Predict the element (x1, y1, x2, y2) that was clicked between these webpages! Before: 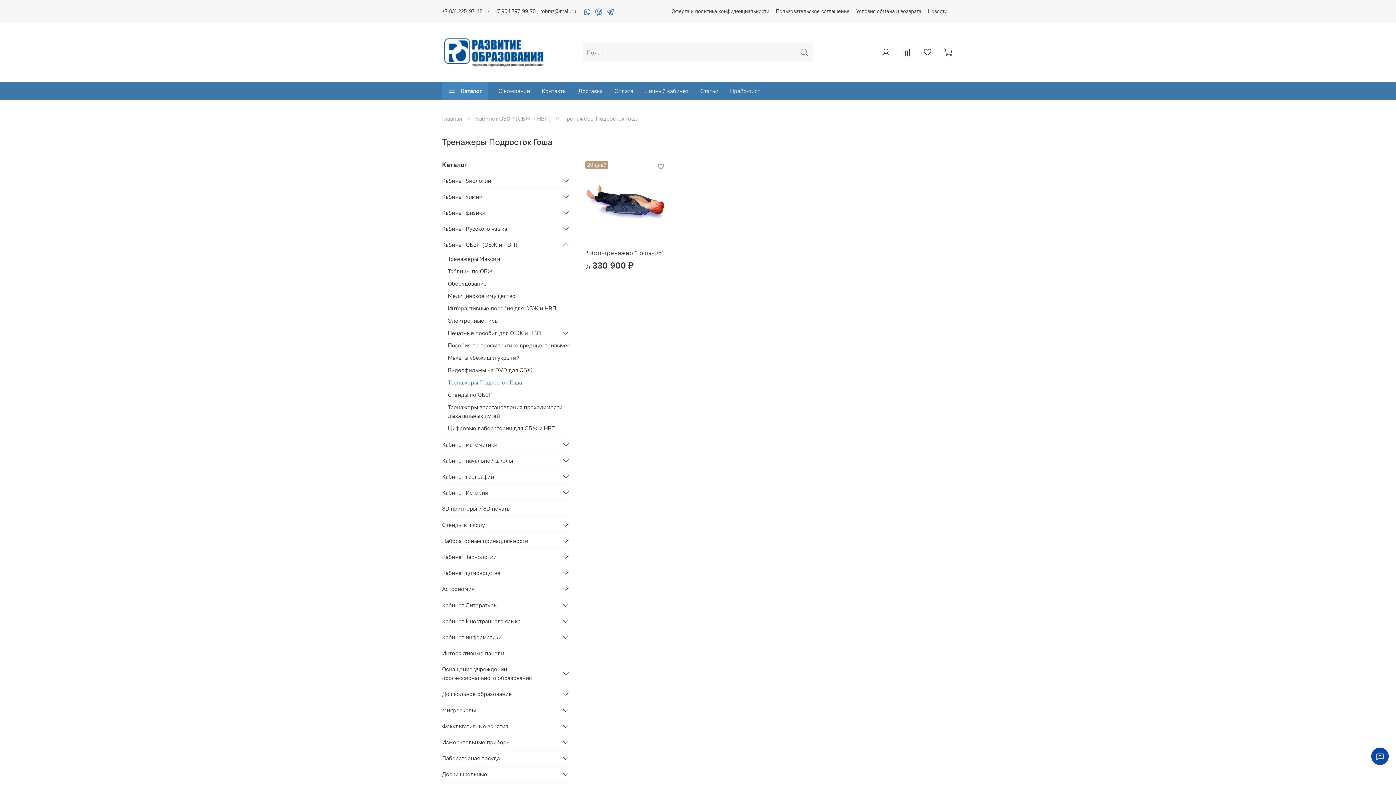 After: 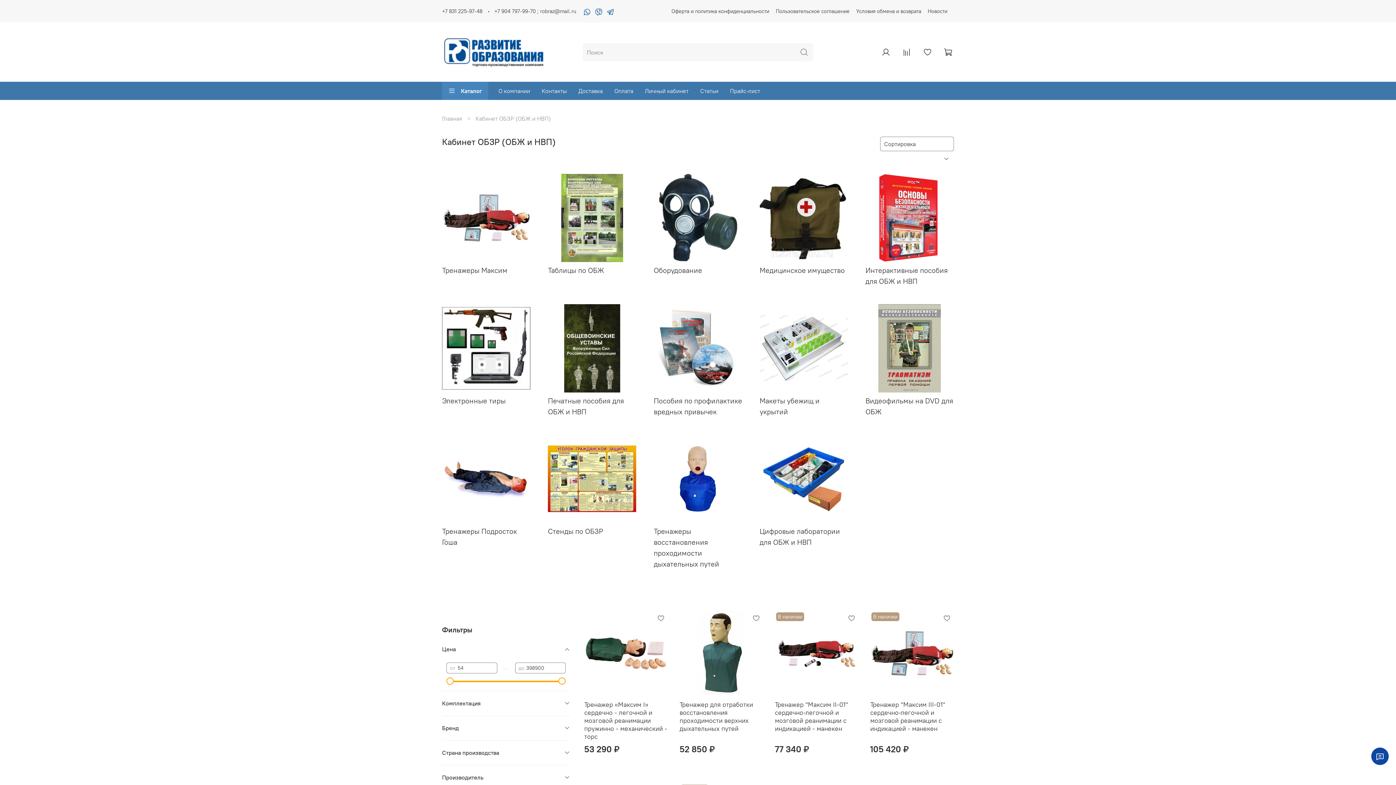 Action: bbox: (442, 237, 558, 252) label: Кабинет ОБЗР (ОБЖ и НВП)